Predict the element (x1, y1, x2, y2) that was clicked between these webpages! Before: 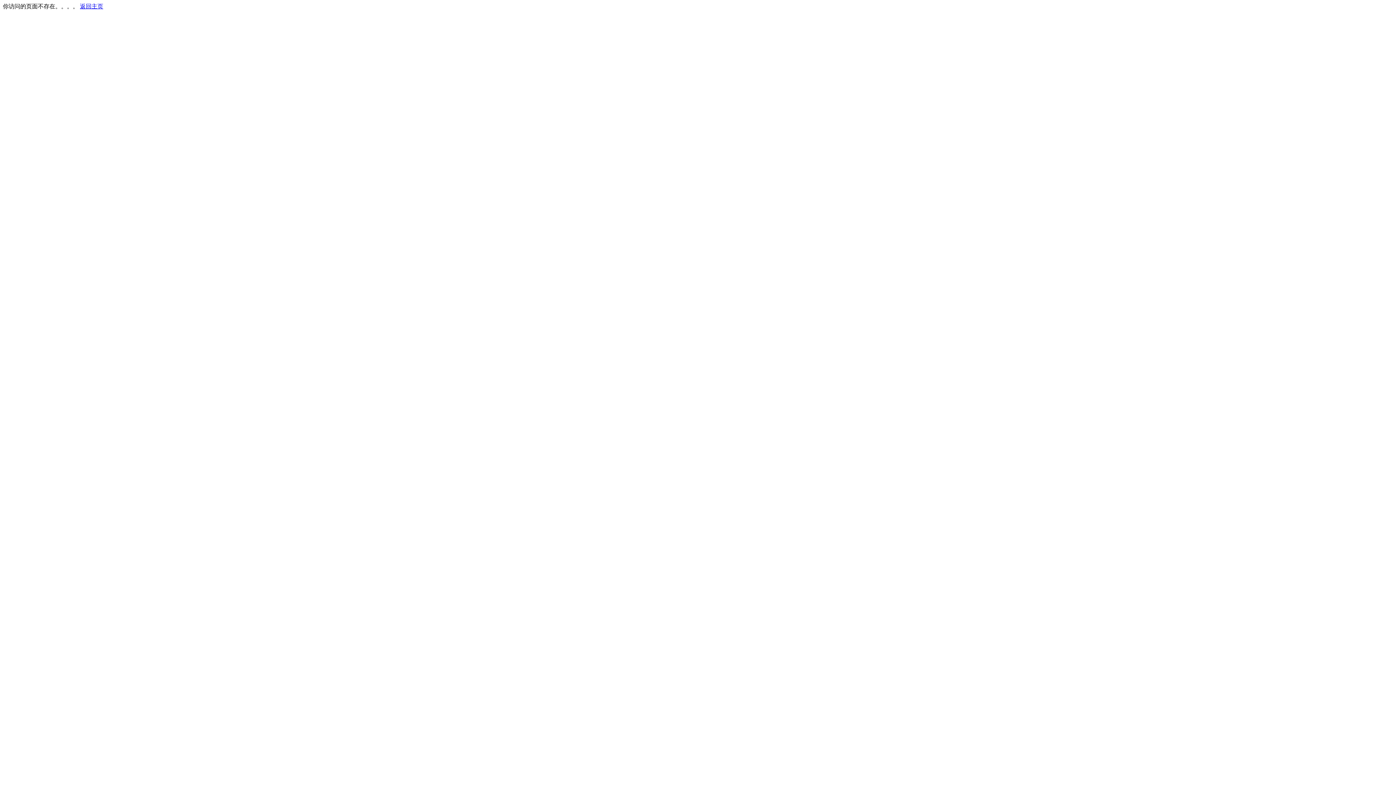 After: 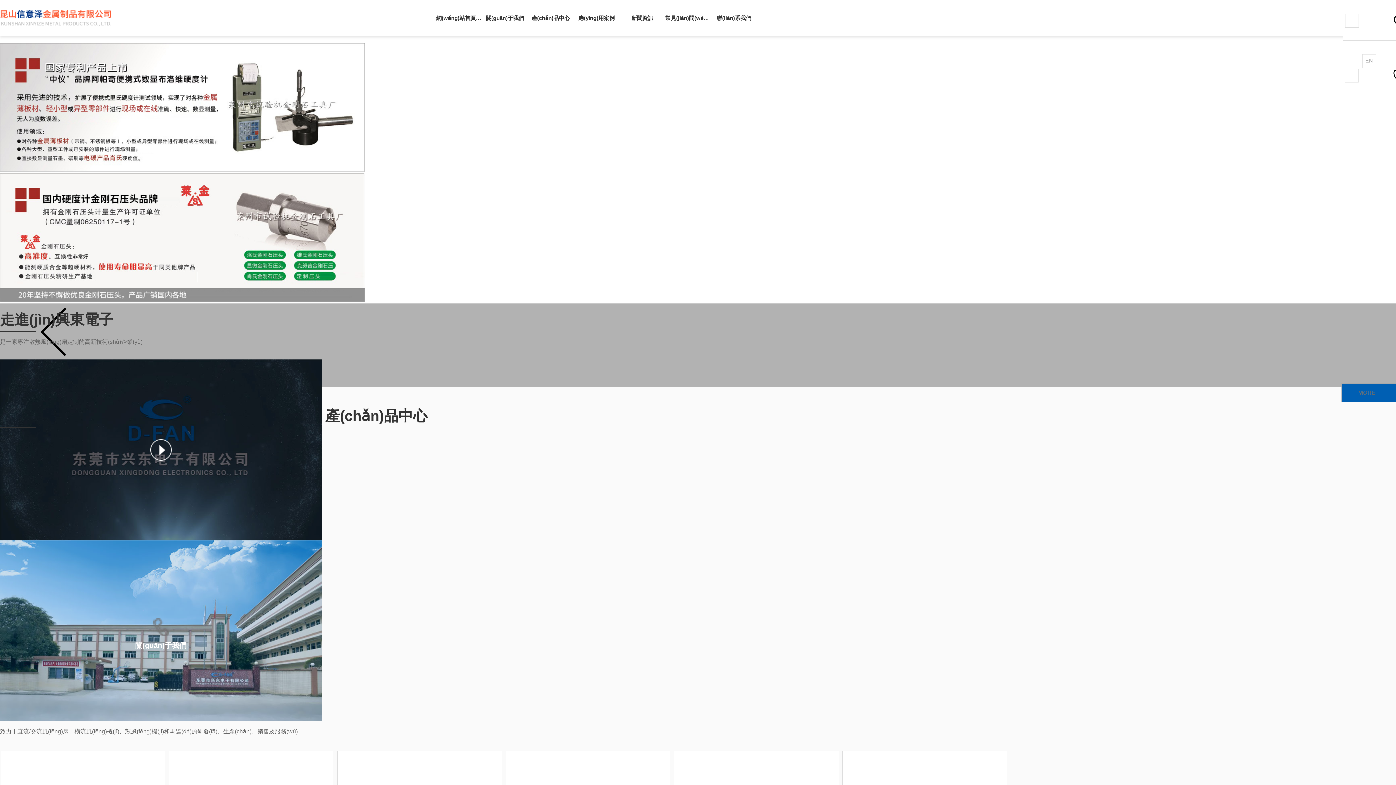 Action: label: 返回主页 bbox: (80, 3, 103, 9)